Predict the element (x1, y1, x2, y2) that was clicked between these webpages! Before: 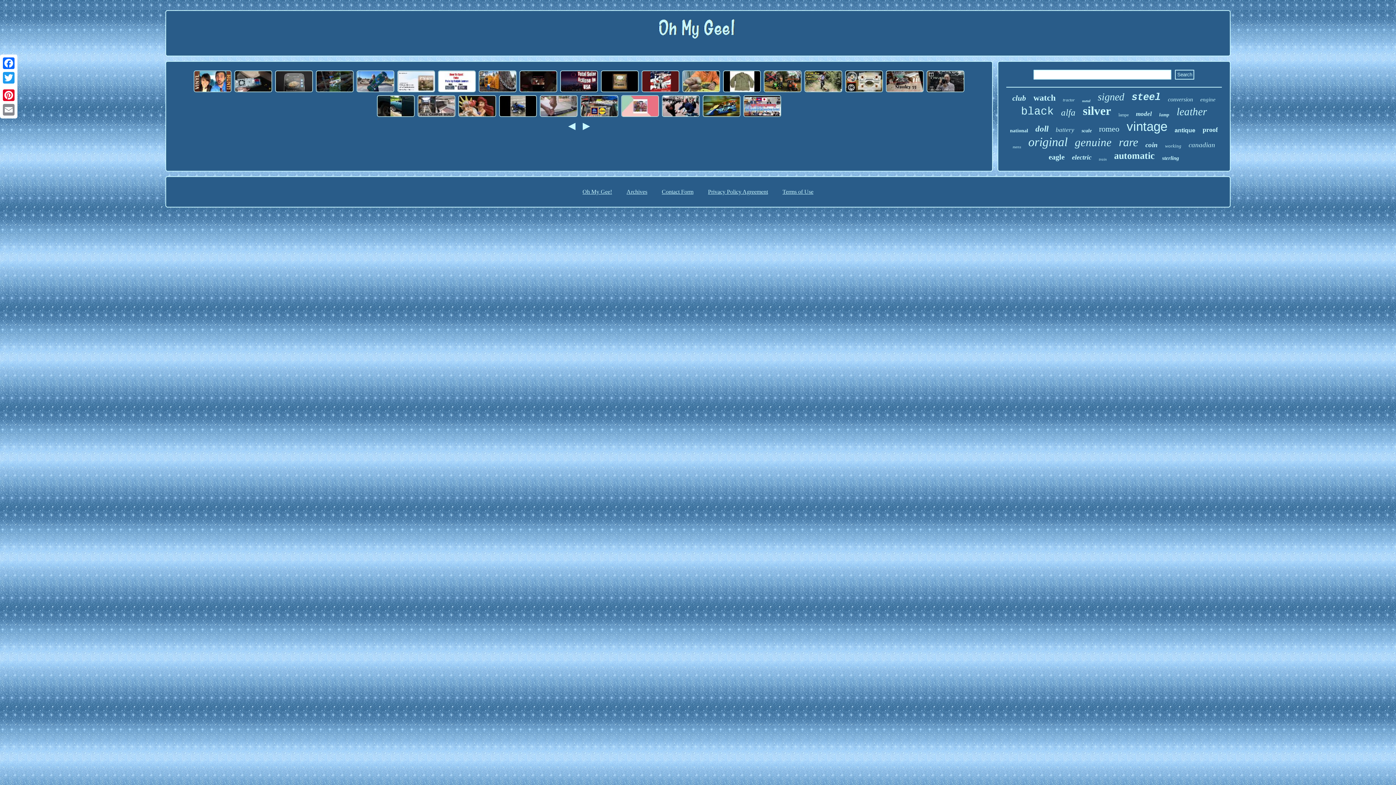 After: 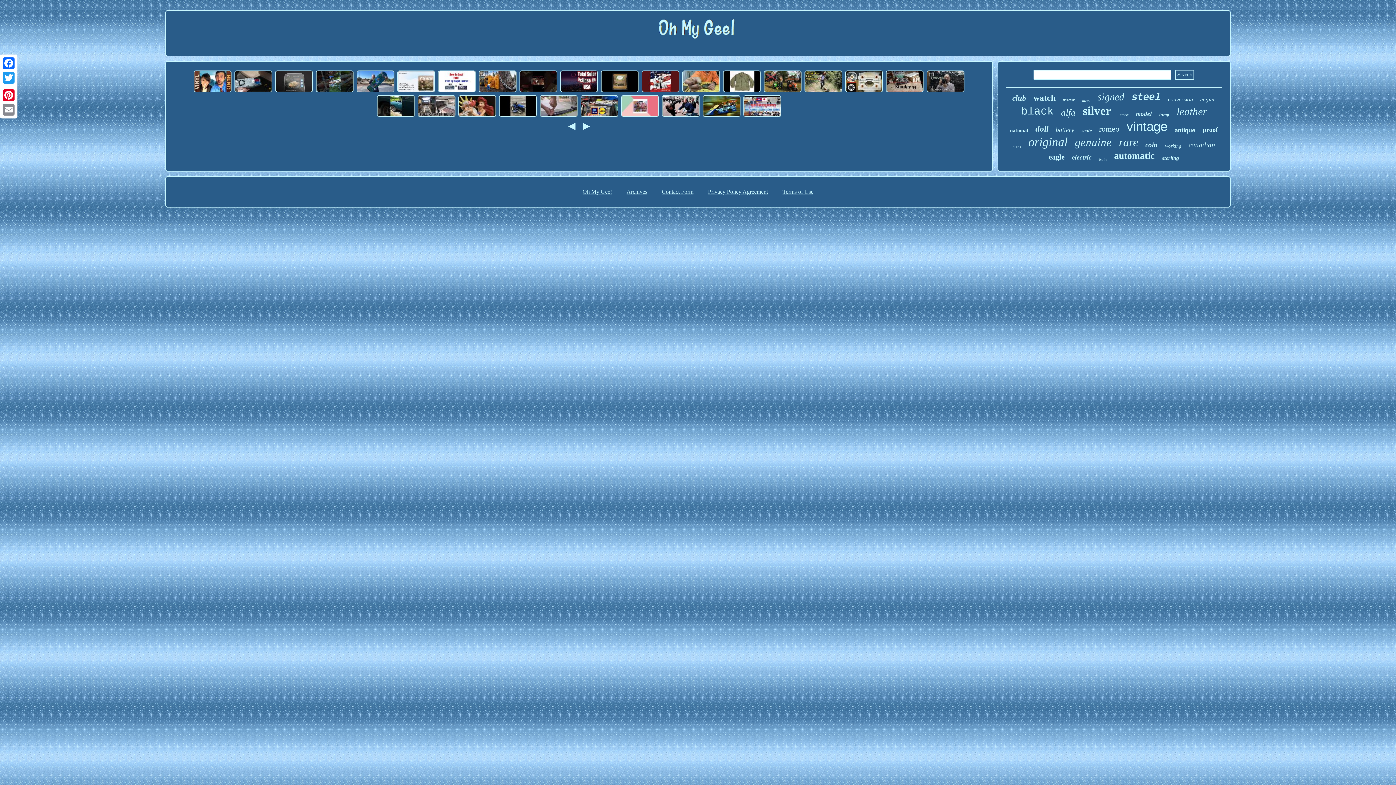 Action: bbox: (654, 41, 741, 47)